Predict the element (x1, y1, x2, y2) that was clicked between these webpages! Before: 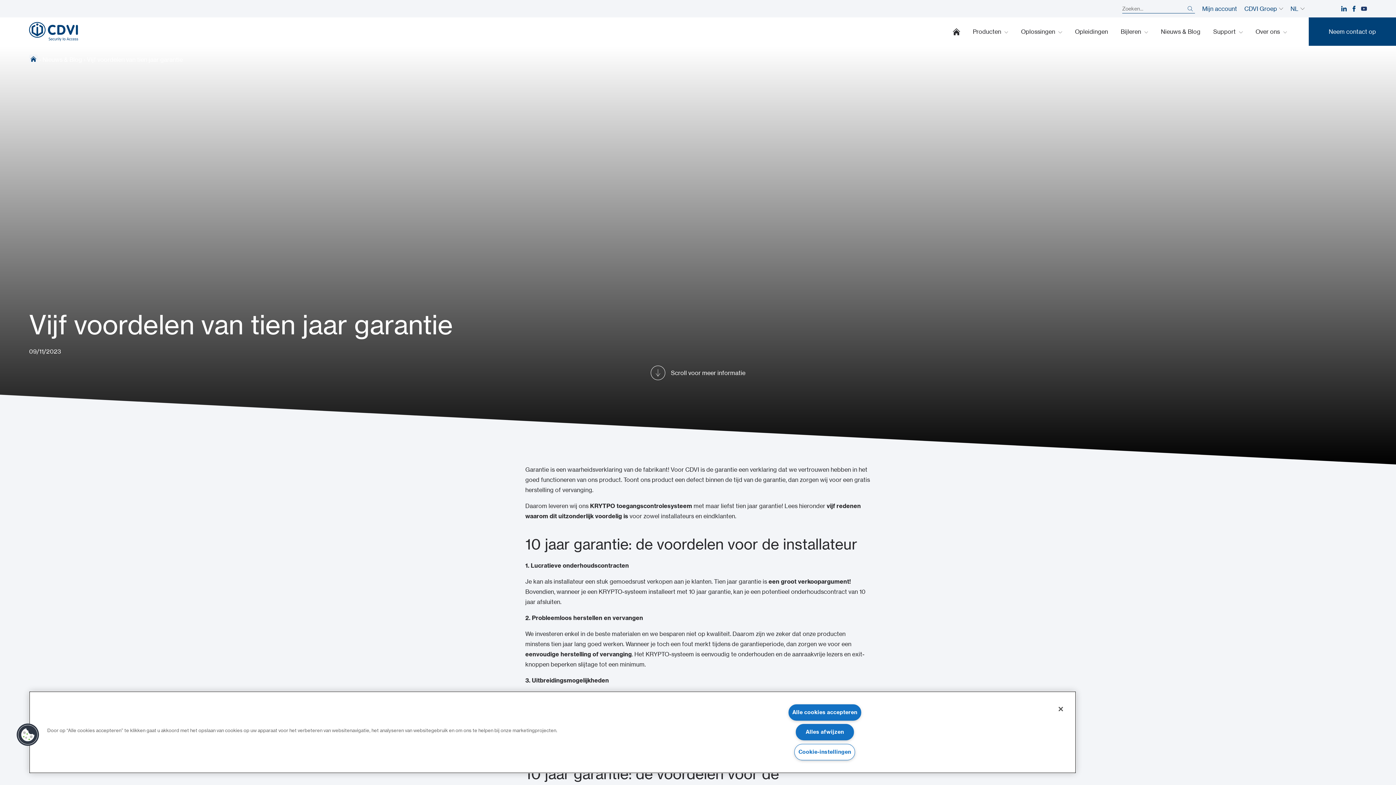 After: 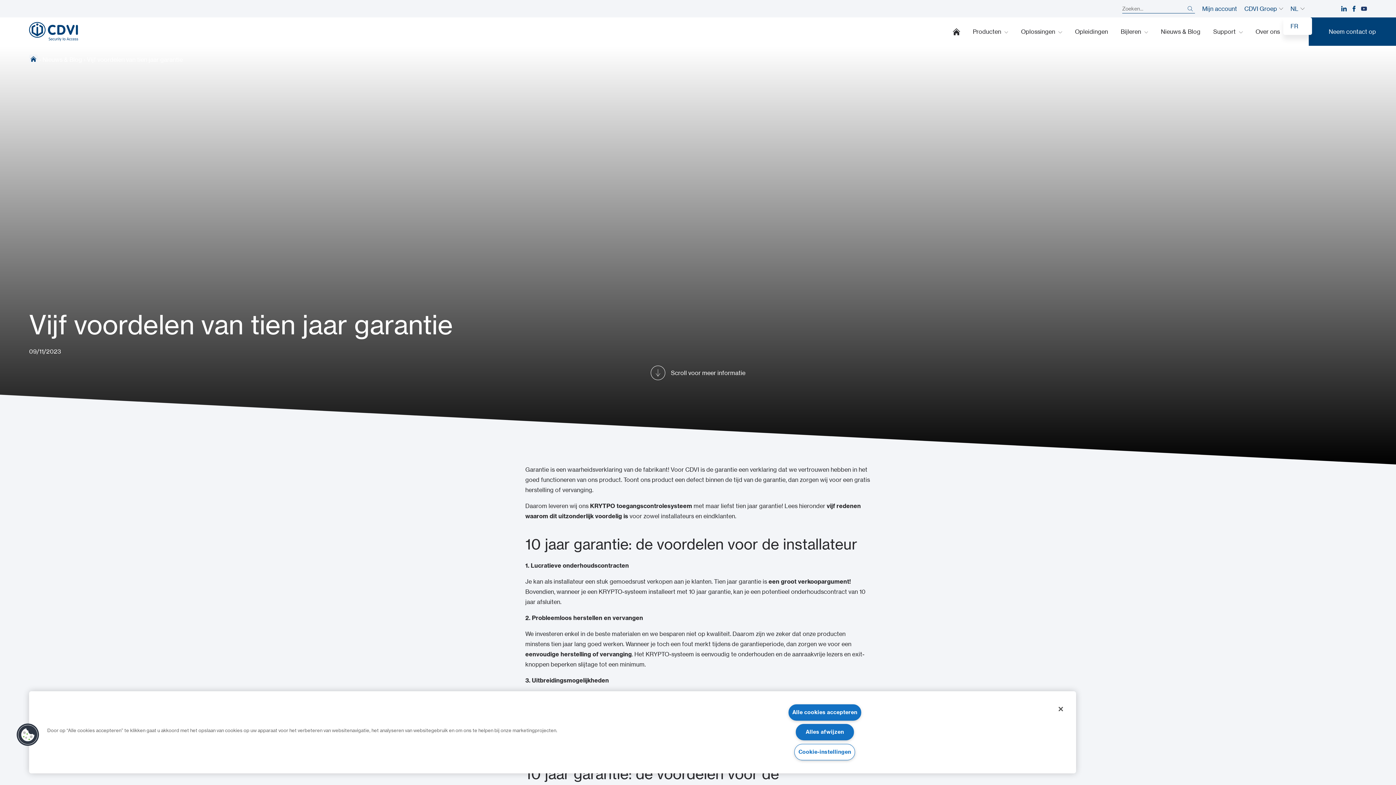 Action: label: NL bbox: (1290, 3, 1305, 13)